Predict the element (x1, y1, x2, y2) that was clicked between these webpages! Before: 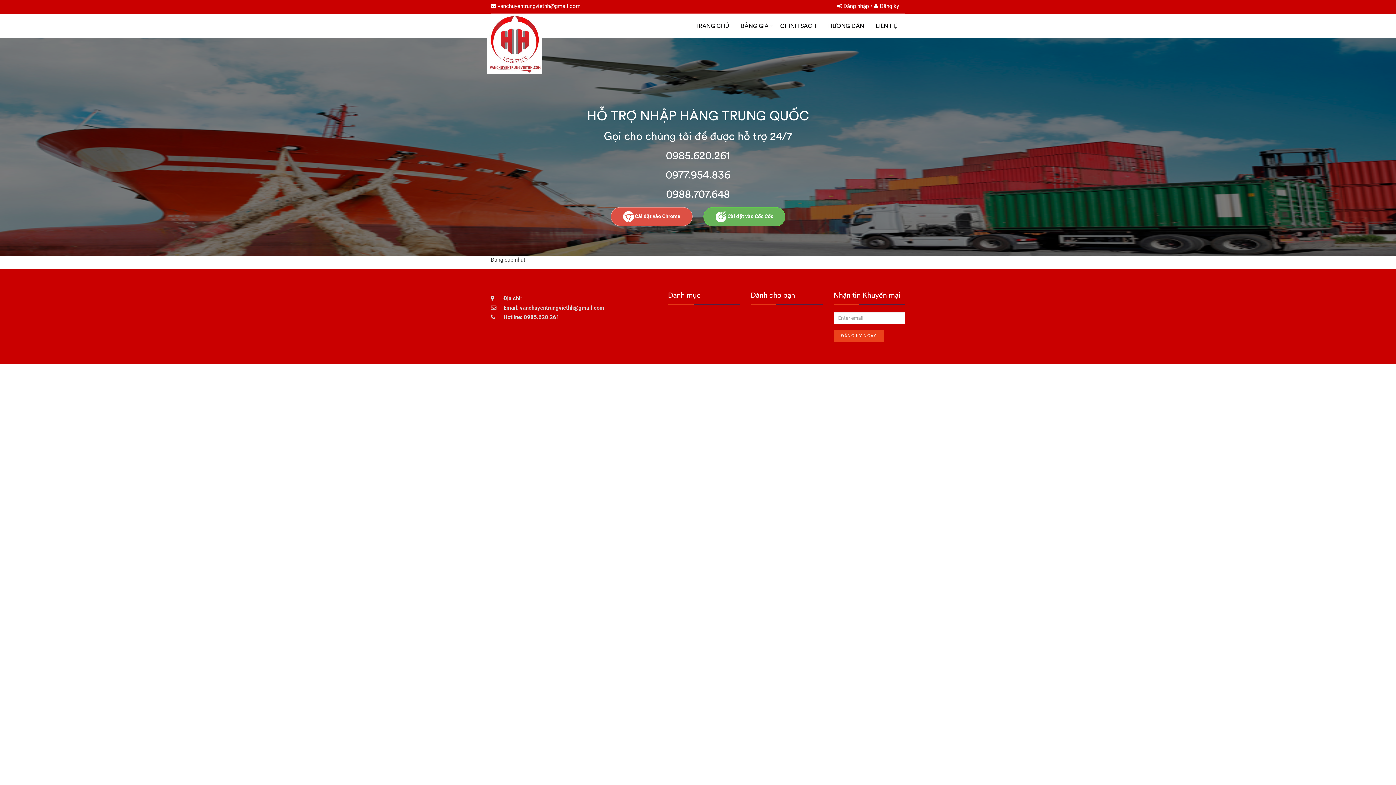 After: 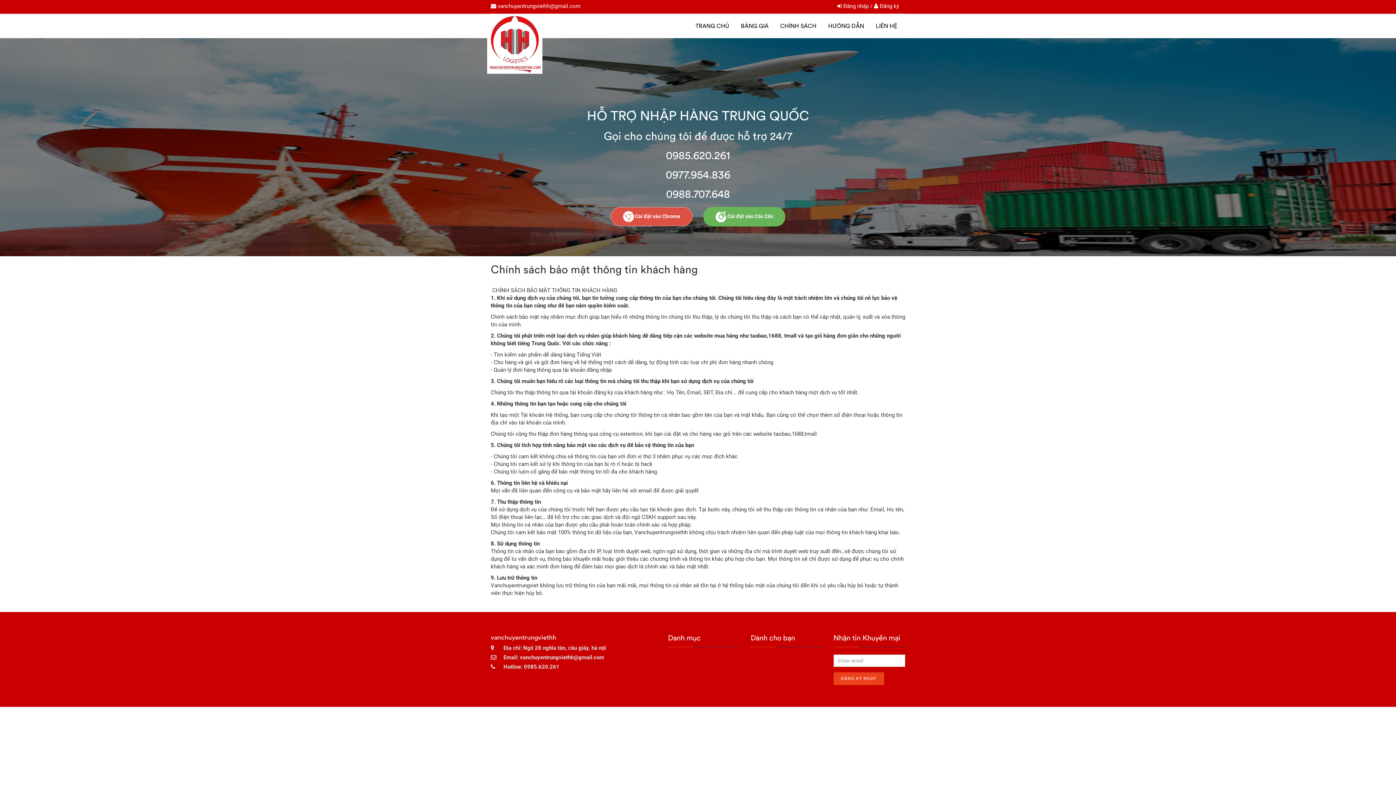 Action: bbox: (776, 13, 824, 38) label: CHÍNH SÁCH